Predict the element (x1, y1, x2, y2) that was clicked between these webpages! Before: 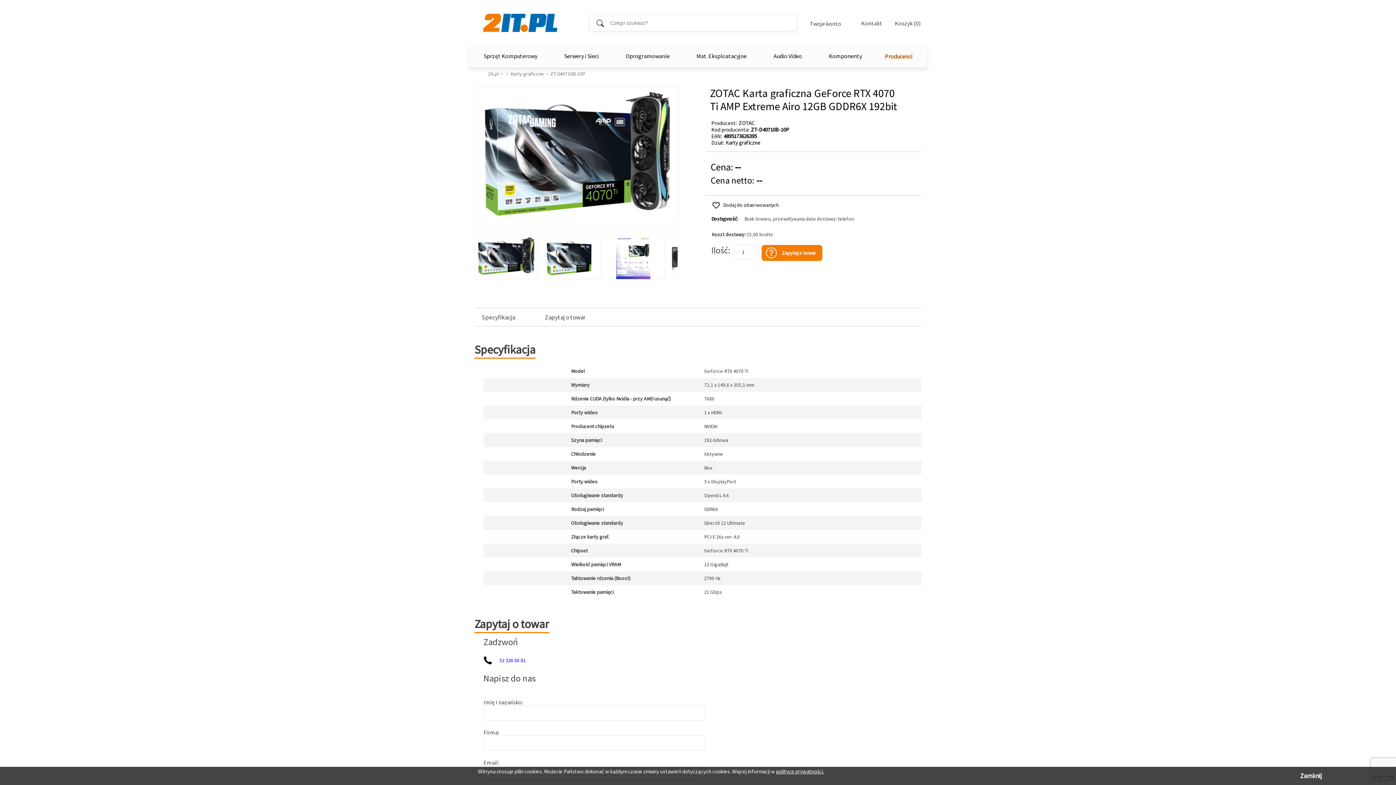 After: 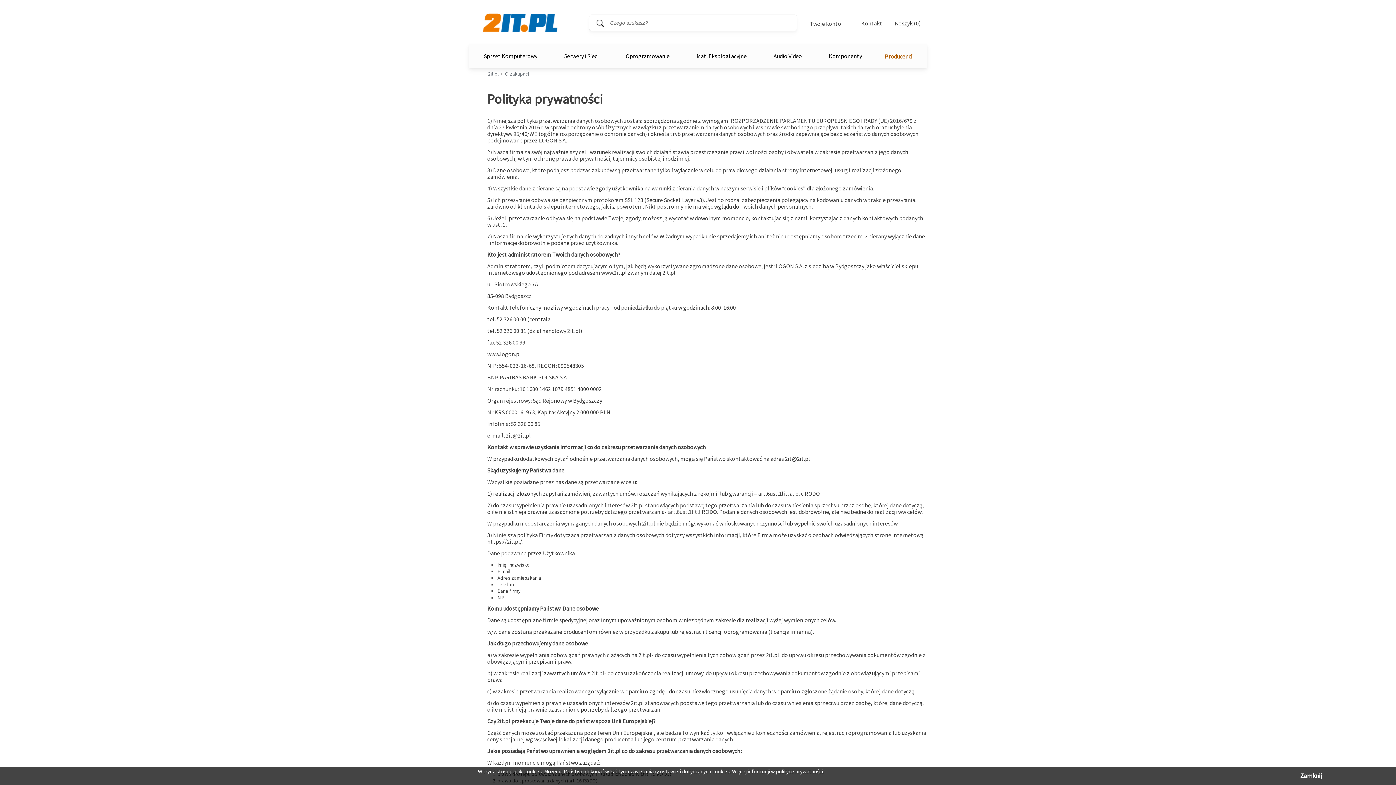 Action: bbox: (776, 768, 824, 775) label: polityce prywatności.